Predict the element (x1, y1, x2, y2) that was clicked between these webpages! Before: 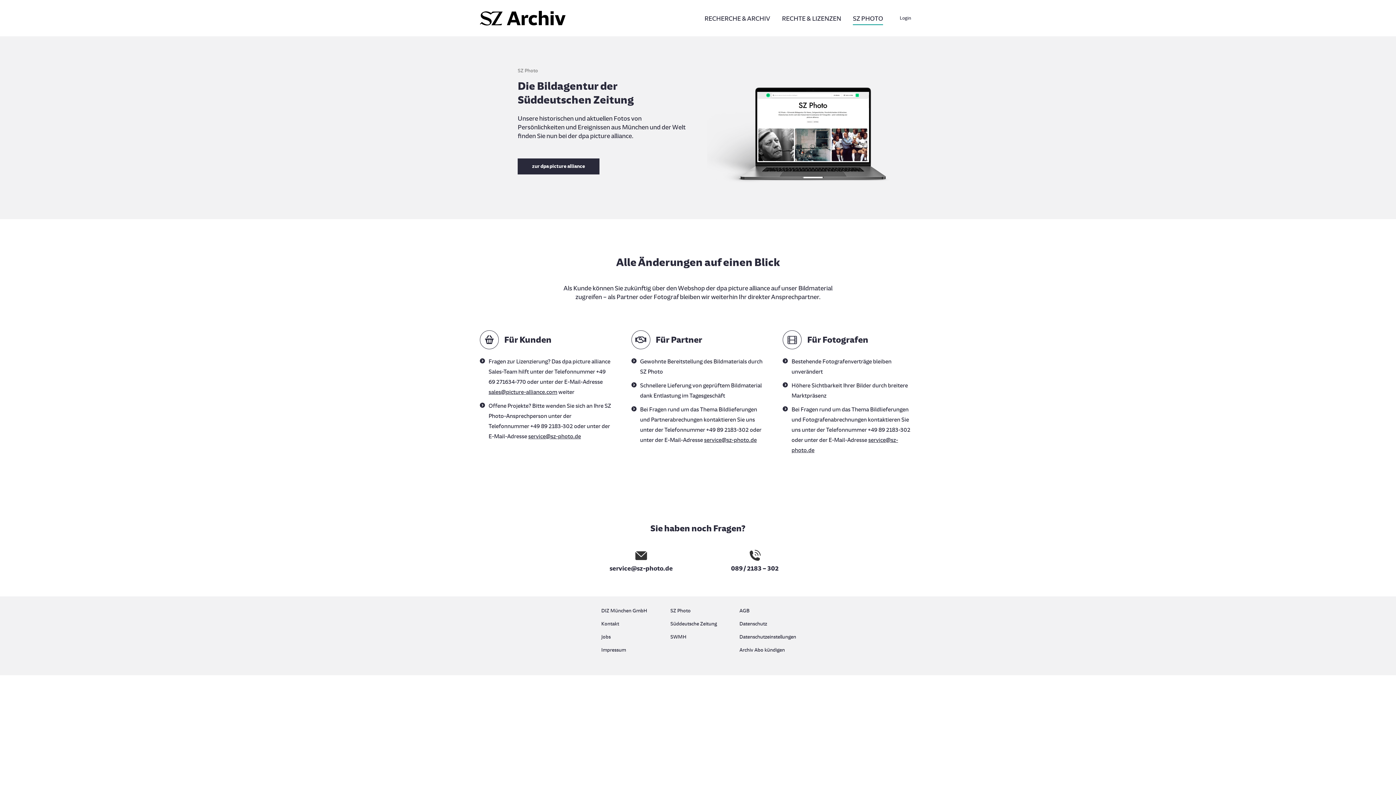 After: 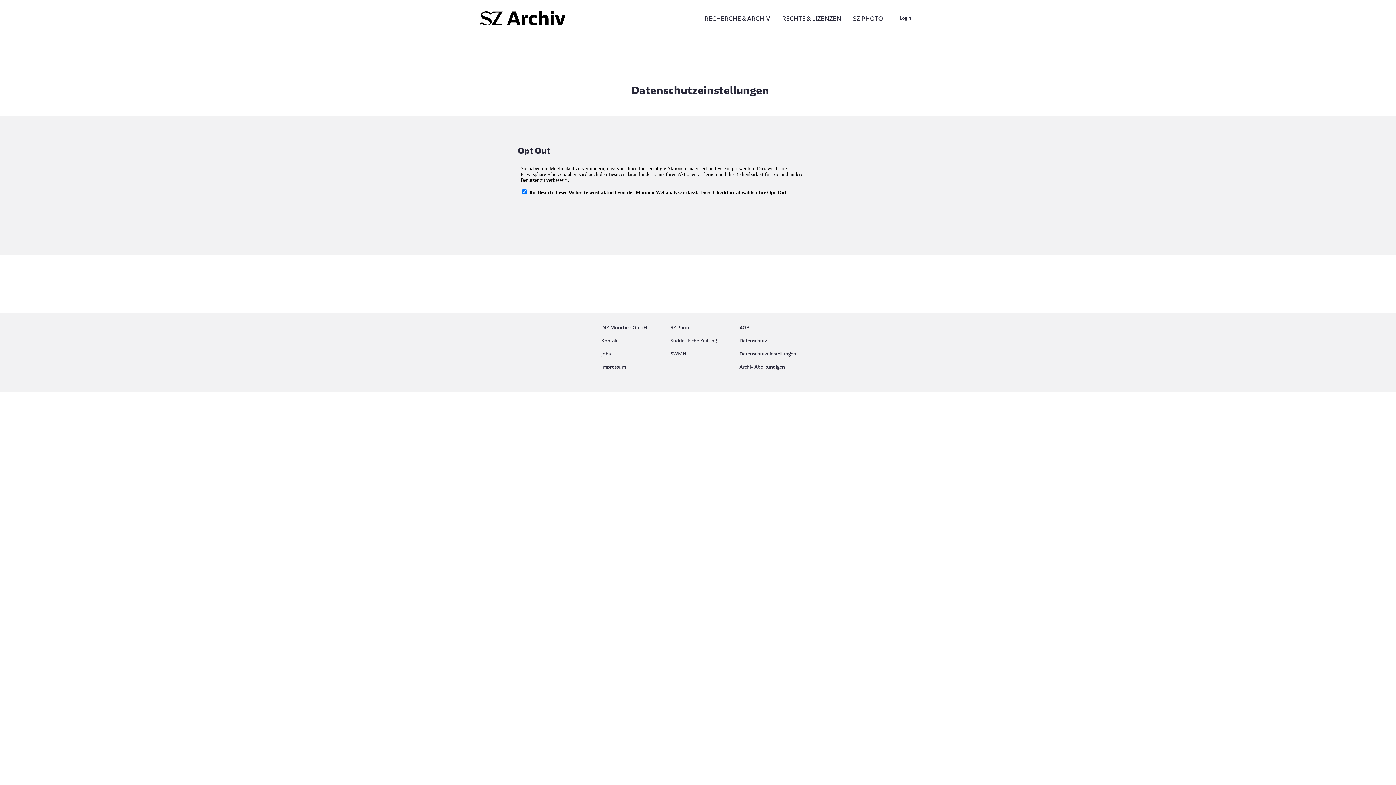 Action: bbox: (739, 632, 794, 645) label: Datenschutzeinstellungen